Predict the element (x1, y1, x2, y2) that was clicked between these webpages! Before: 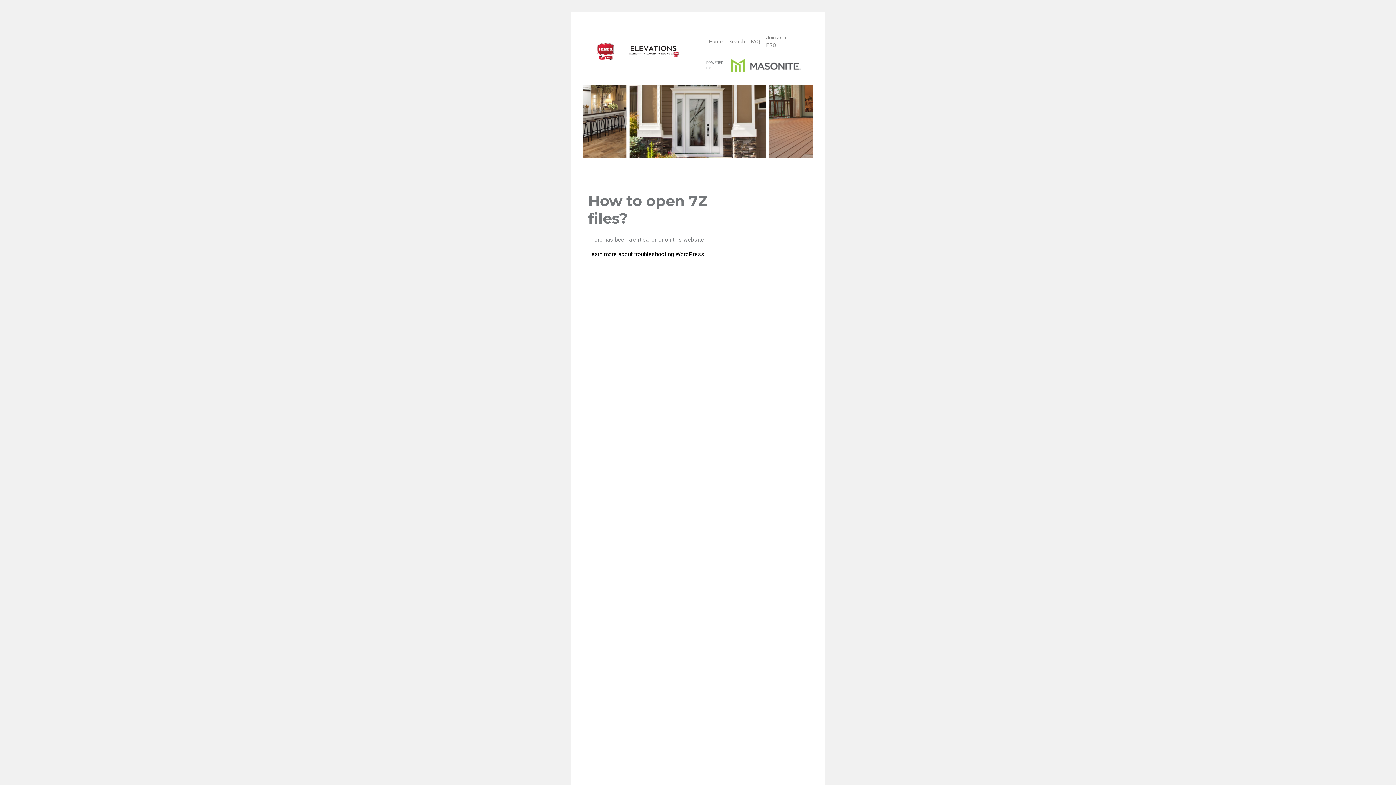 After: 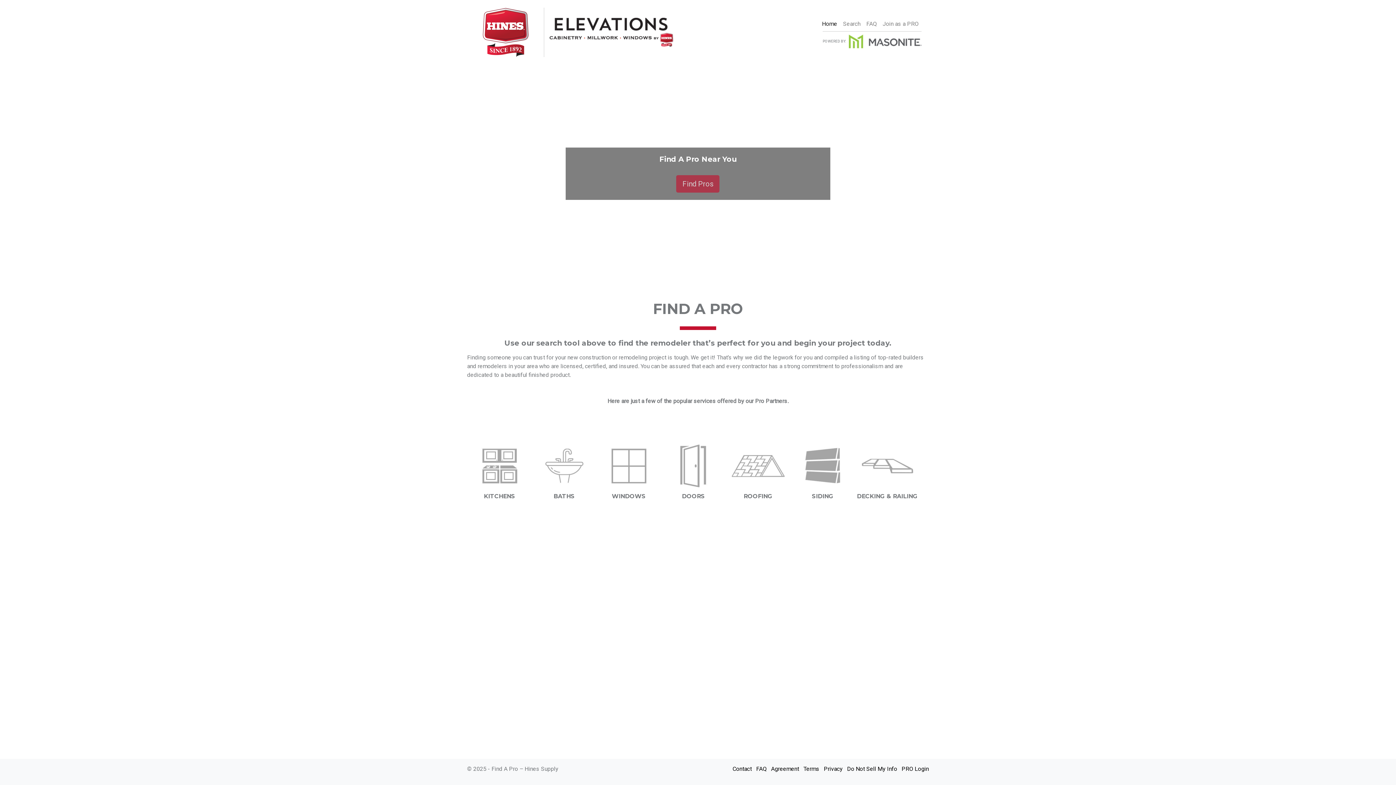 Action: label: Home bbox: (706, 34, 725, 48)